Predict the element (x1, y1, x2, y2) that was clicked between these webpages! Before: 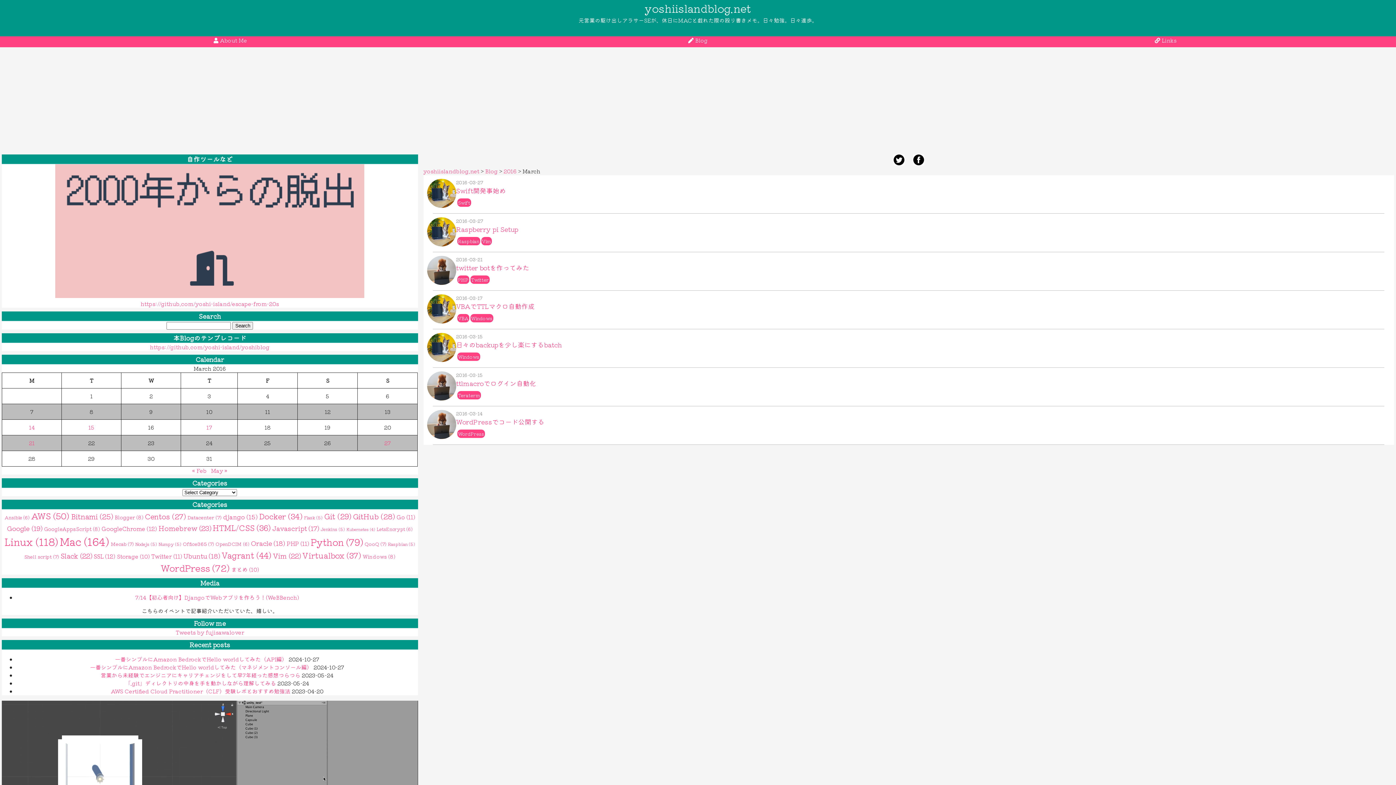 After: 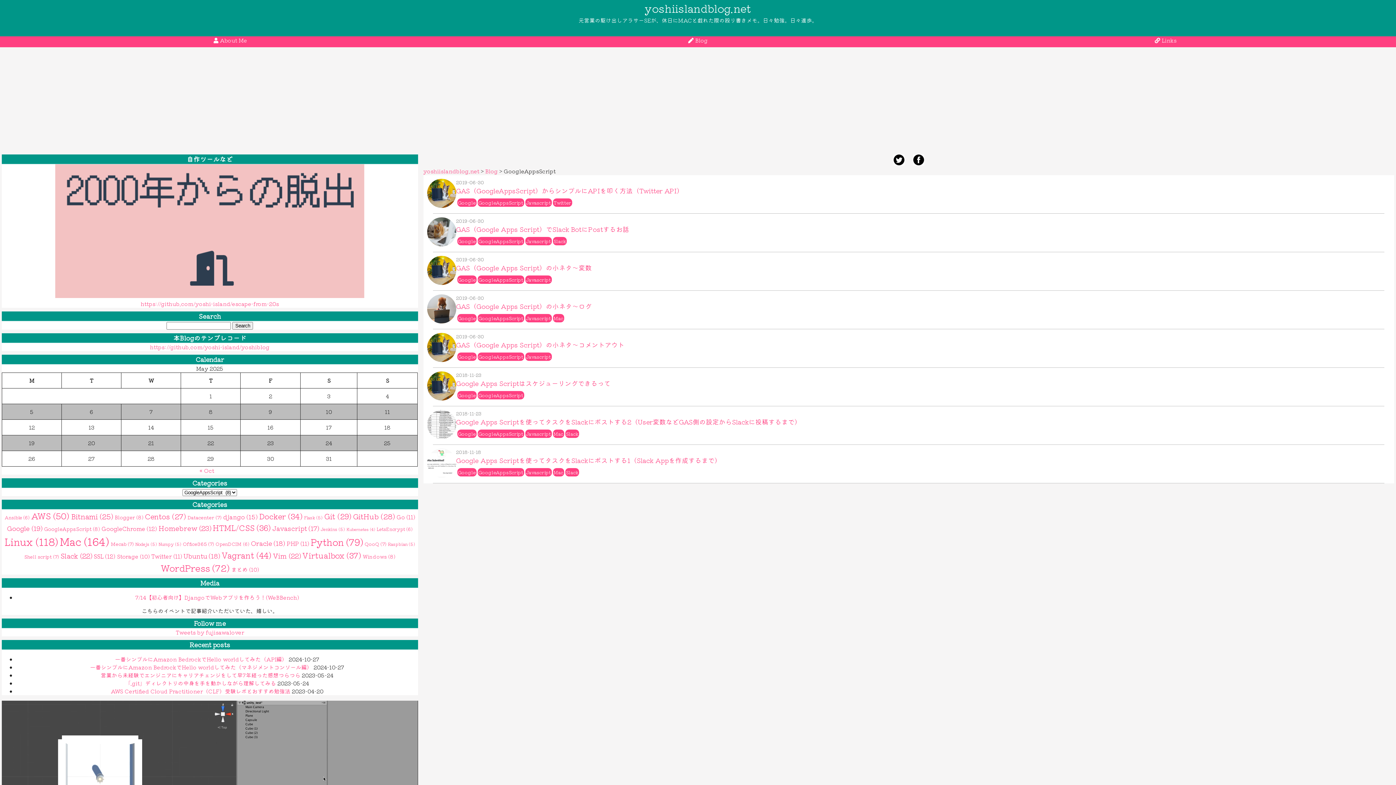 Action: label: GoogleAppsScript (8 items) bbox: (44, 525, 100, 532)